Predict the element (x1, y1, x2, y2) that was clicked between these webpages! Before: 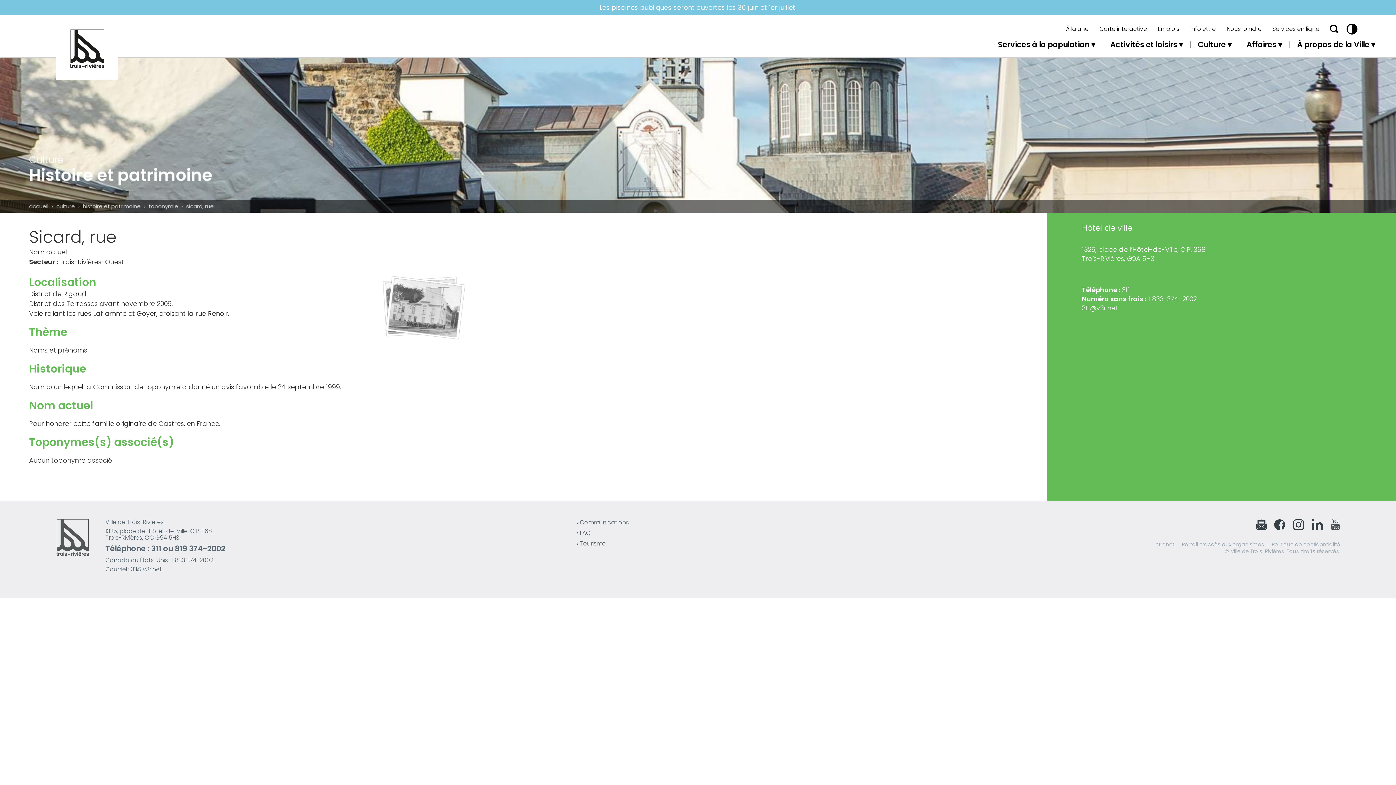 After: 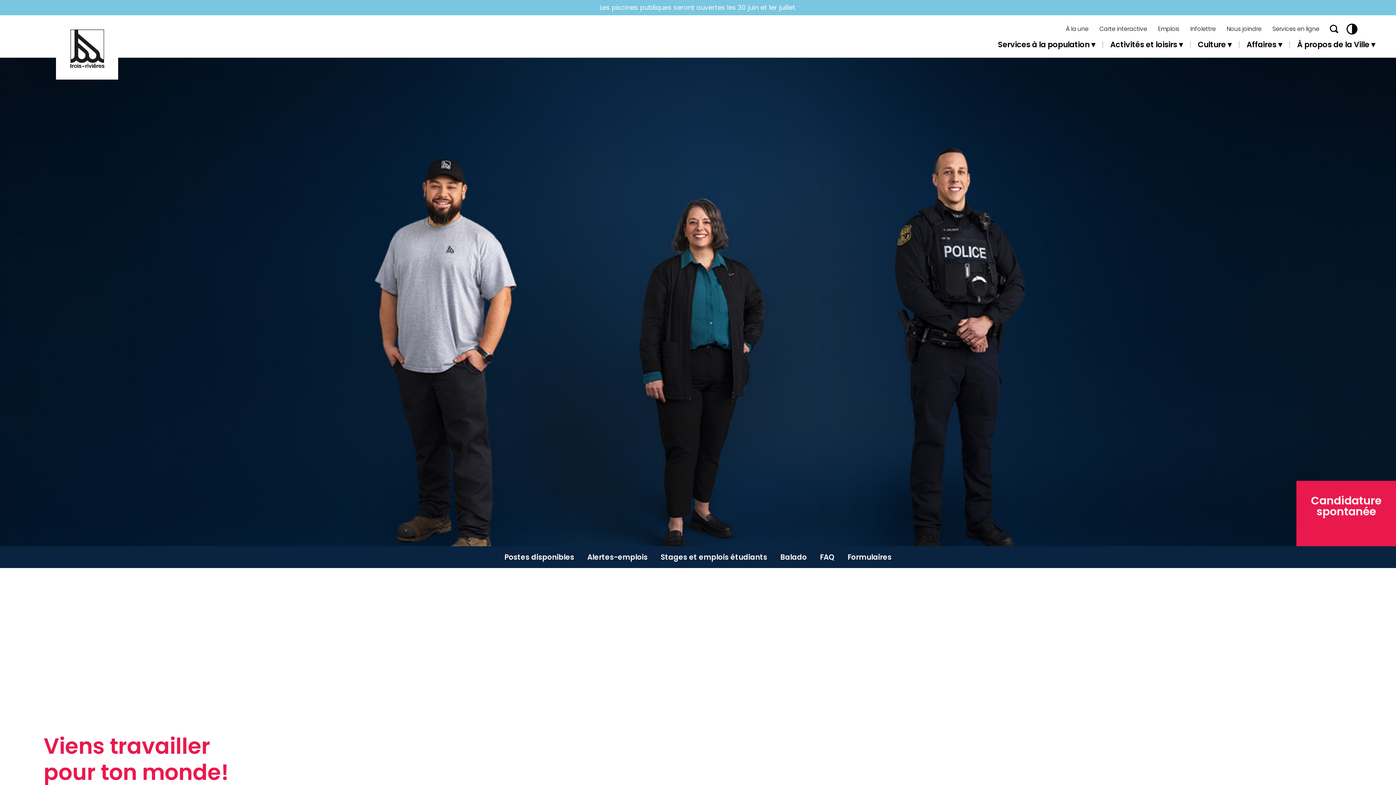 Action: bbox: (1152, 26, 1185, 31) label: Emplois